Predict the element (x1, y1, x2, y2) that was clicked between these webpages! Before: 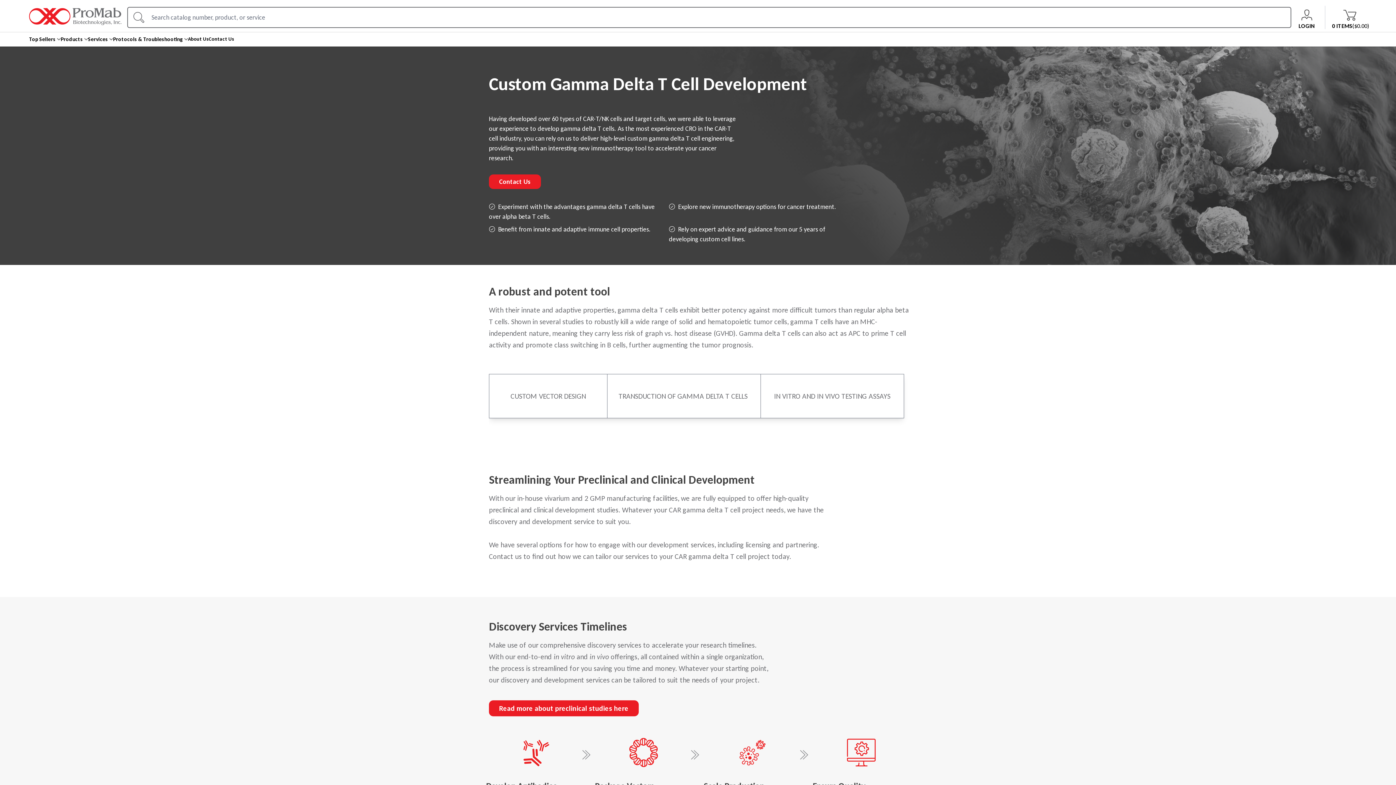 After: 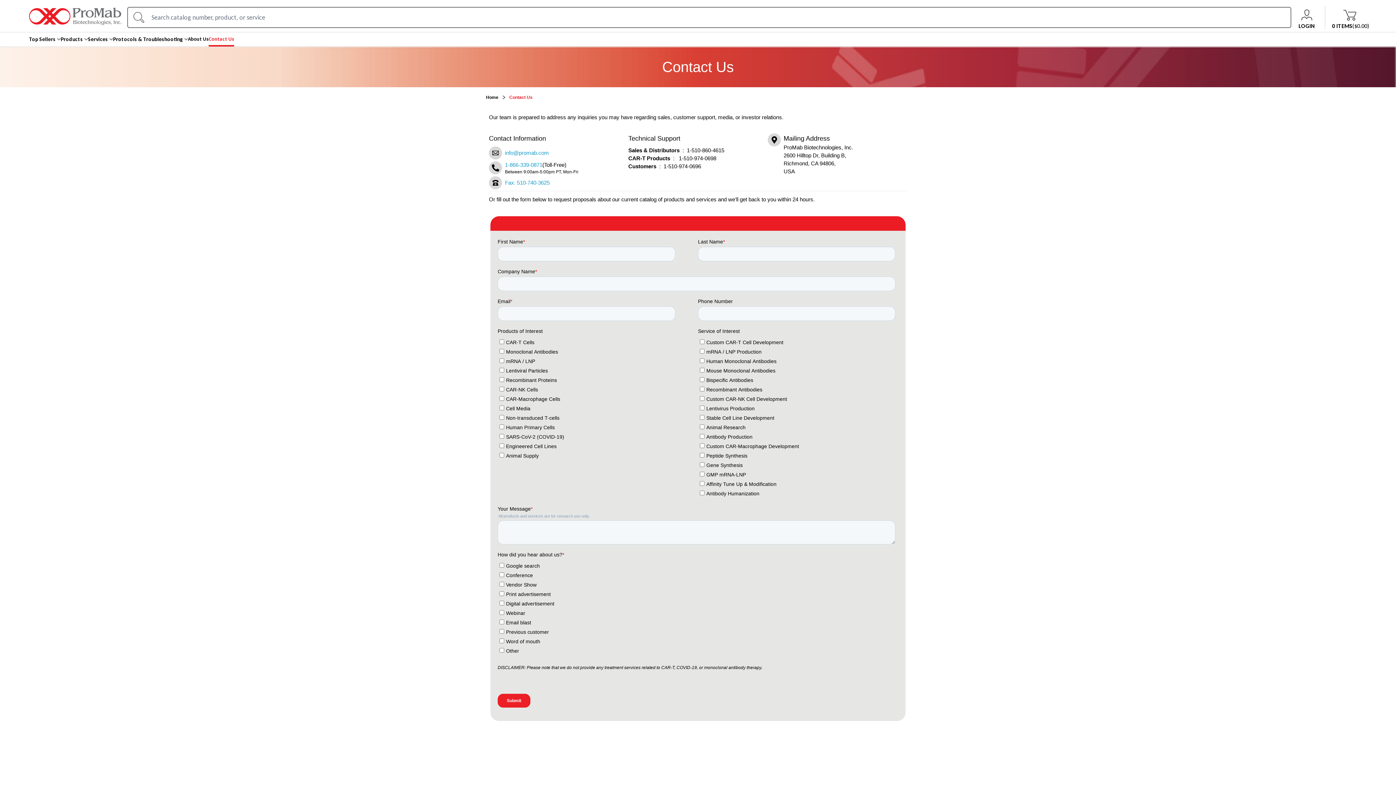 Action: bbox: (208, 35, 234, 43) label: Contact Us